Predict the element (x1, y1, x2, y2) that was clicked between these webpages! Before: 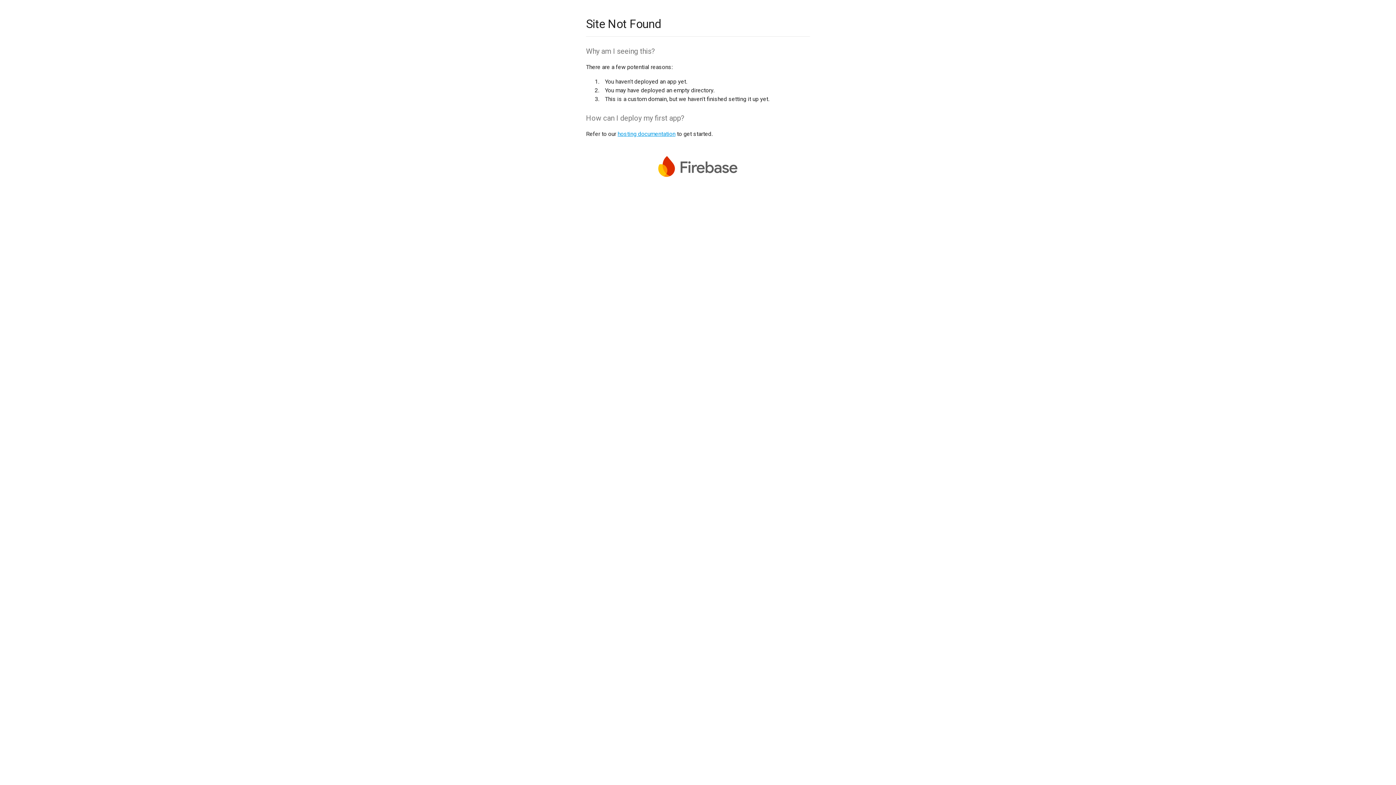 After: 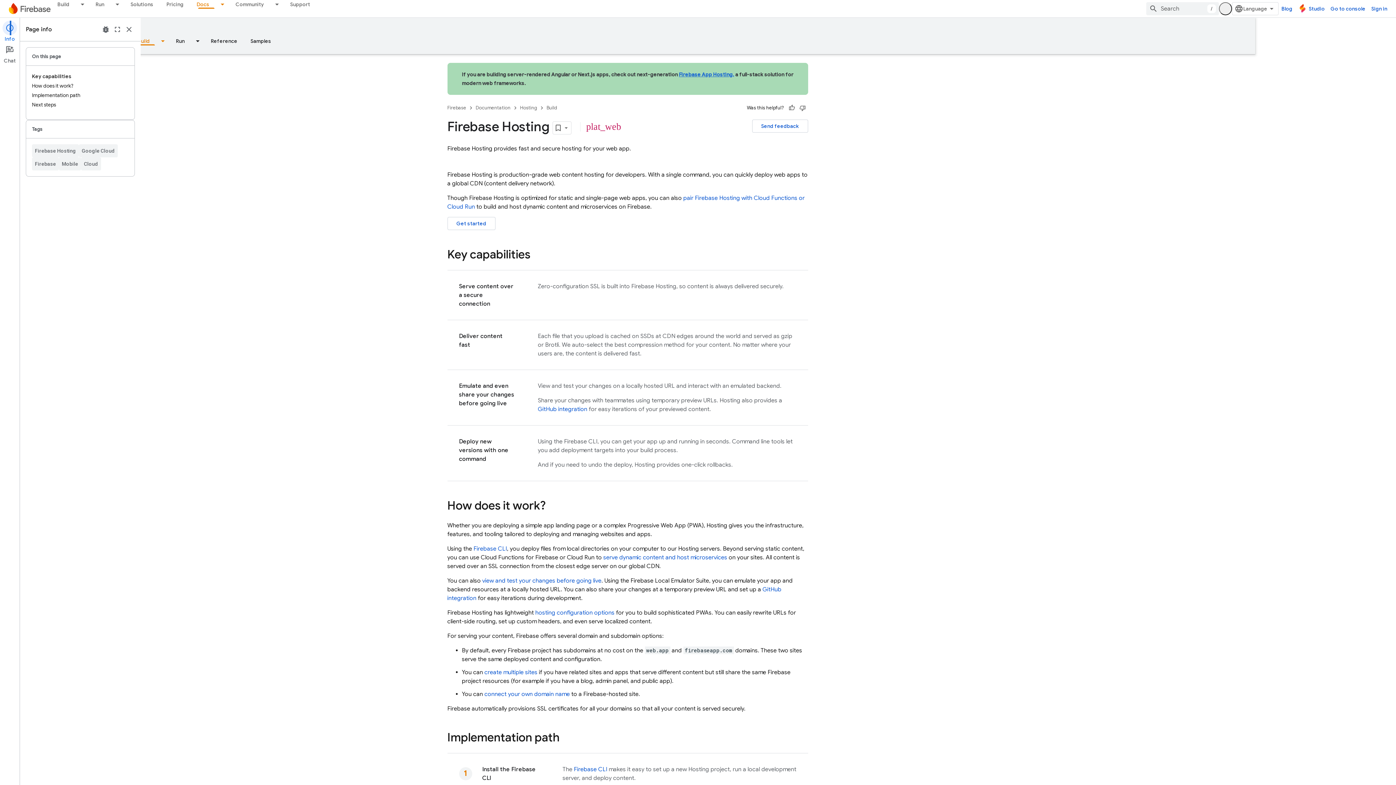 Action: bbox: (617, 130, 675, 137) label: hosting documentation